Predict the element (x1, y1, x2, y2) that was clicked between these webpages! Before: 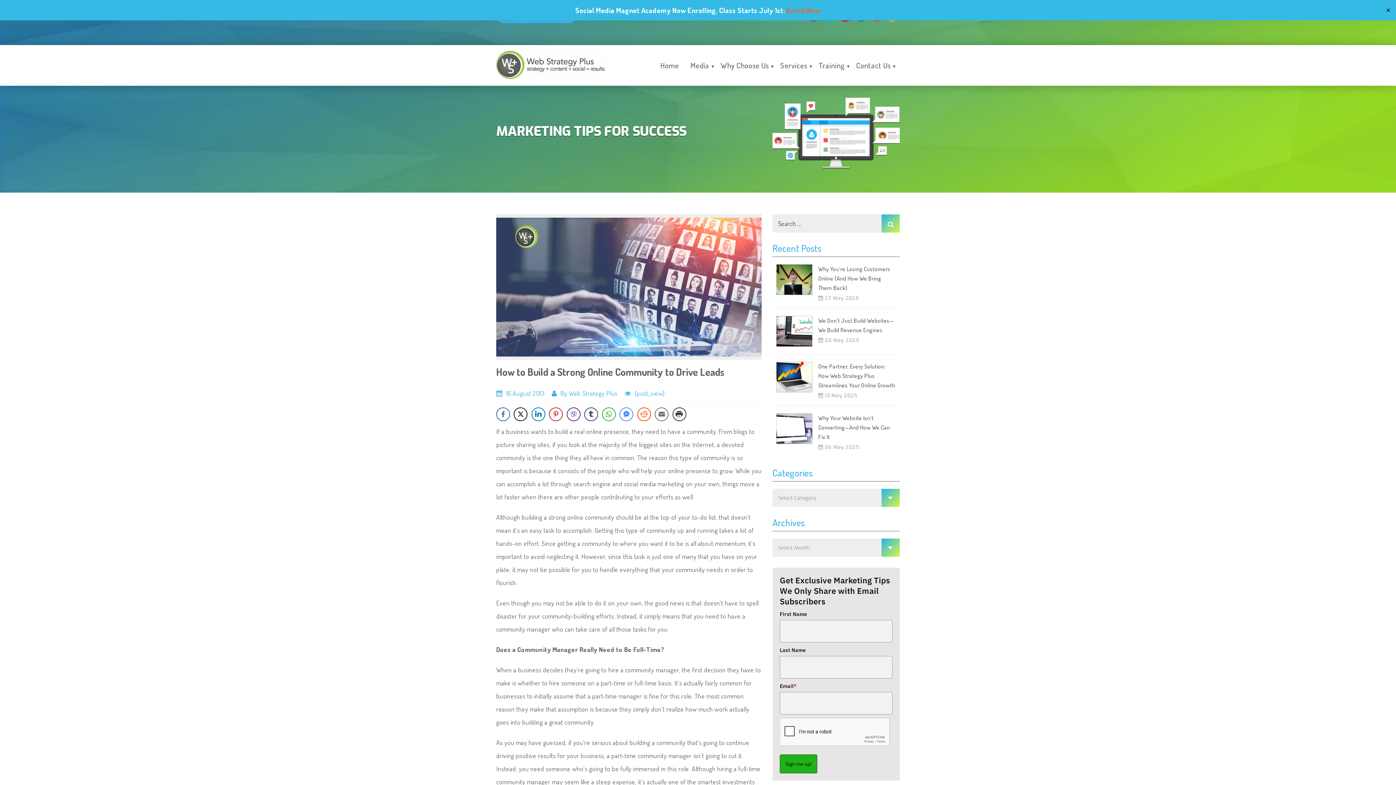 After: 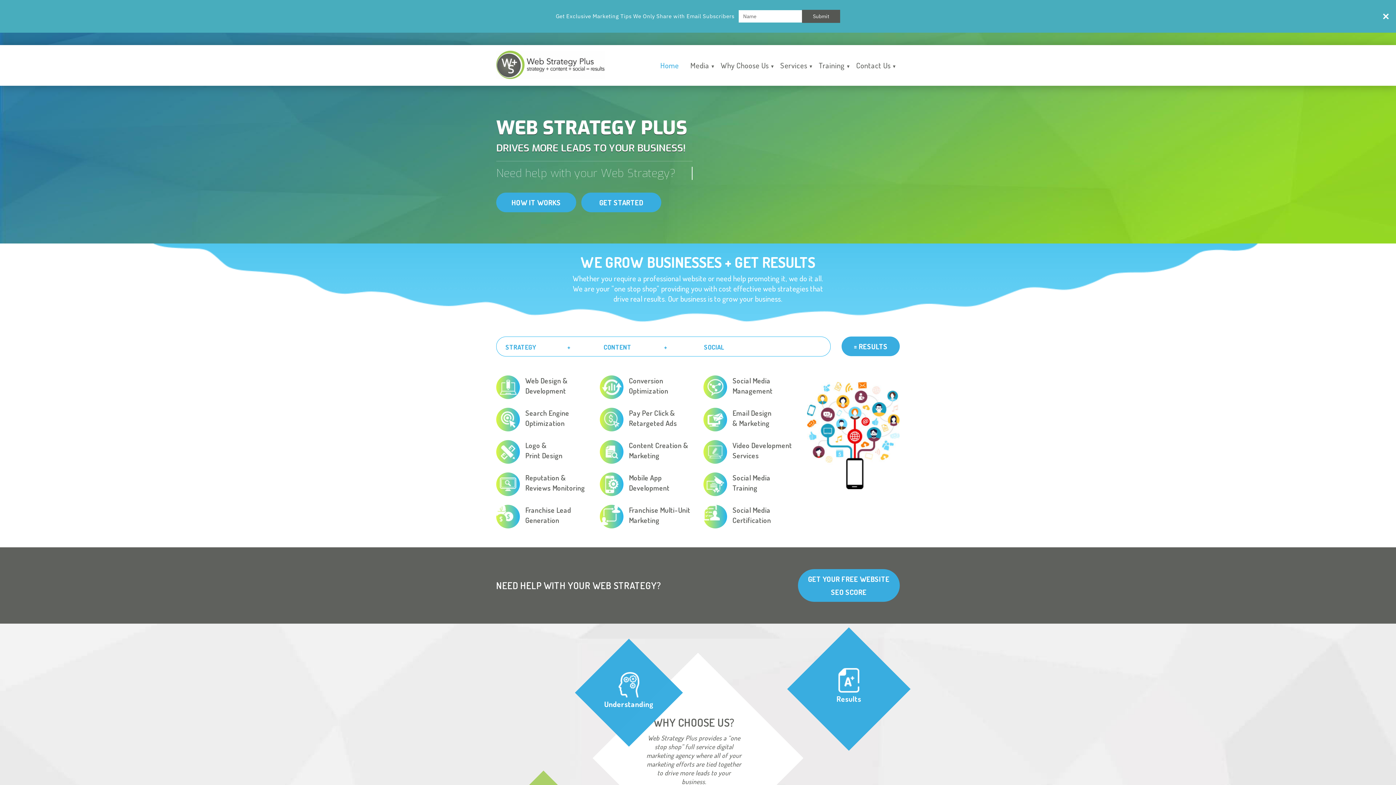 Action: bbox: (659, 56, 688, 74) label: Home